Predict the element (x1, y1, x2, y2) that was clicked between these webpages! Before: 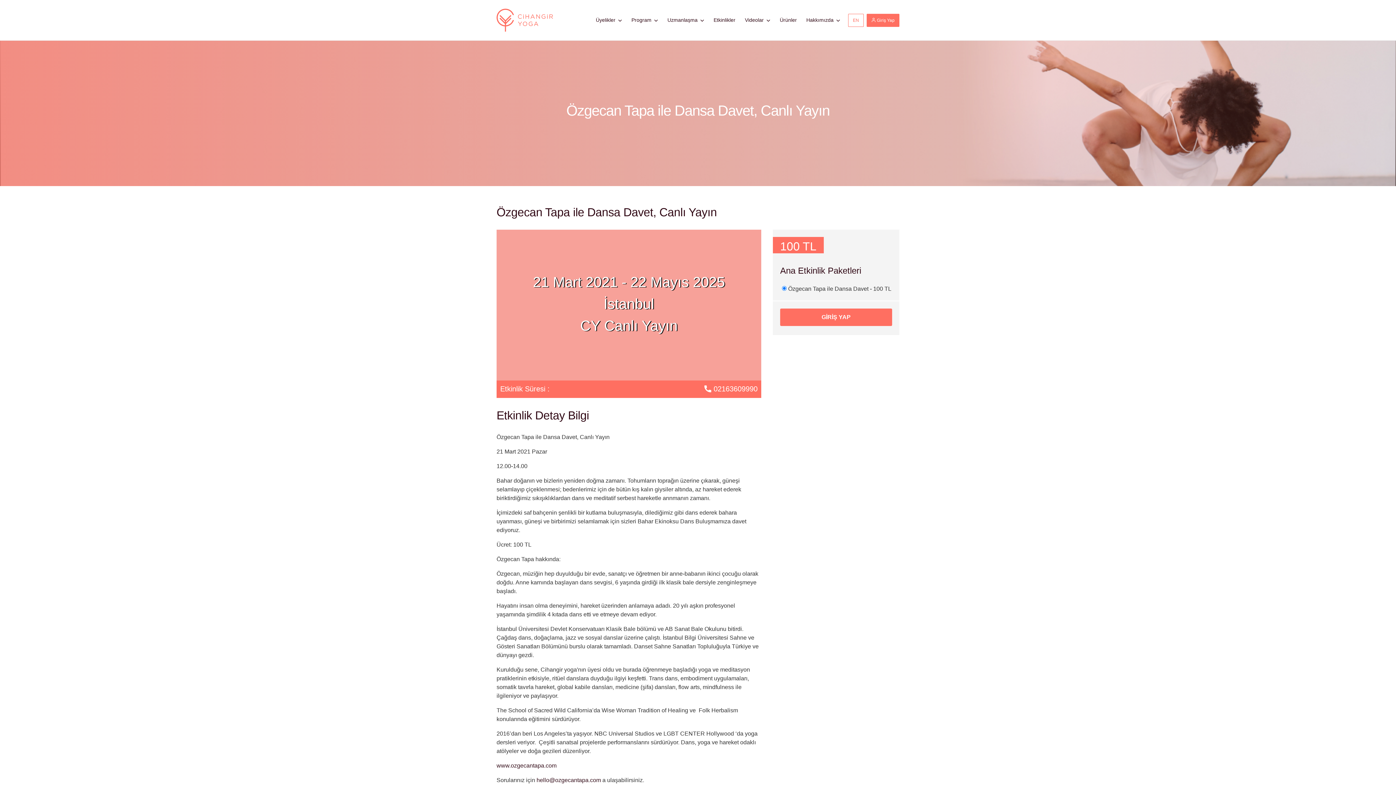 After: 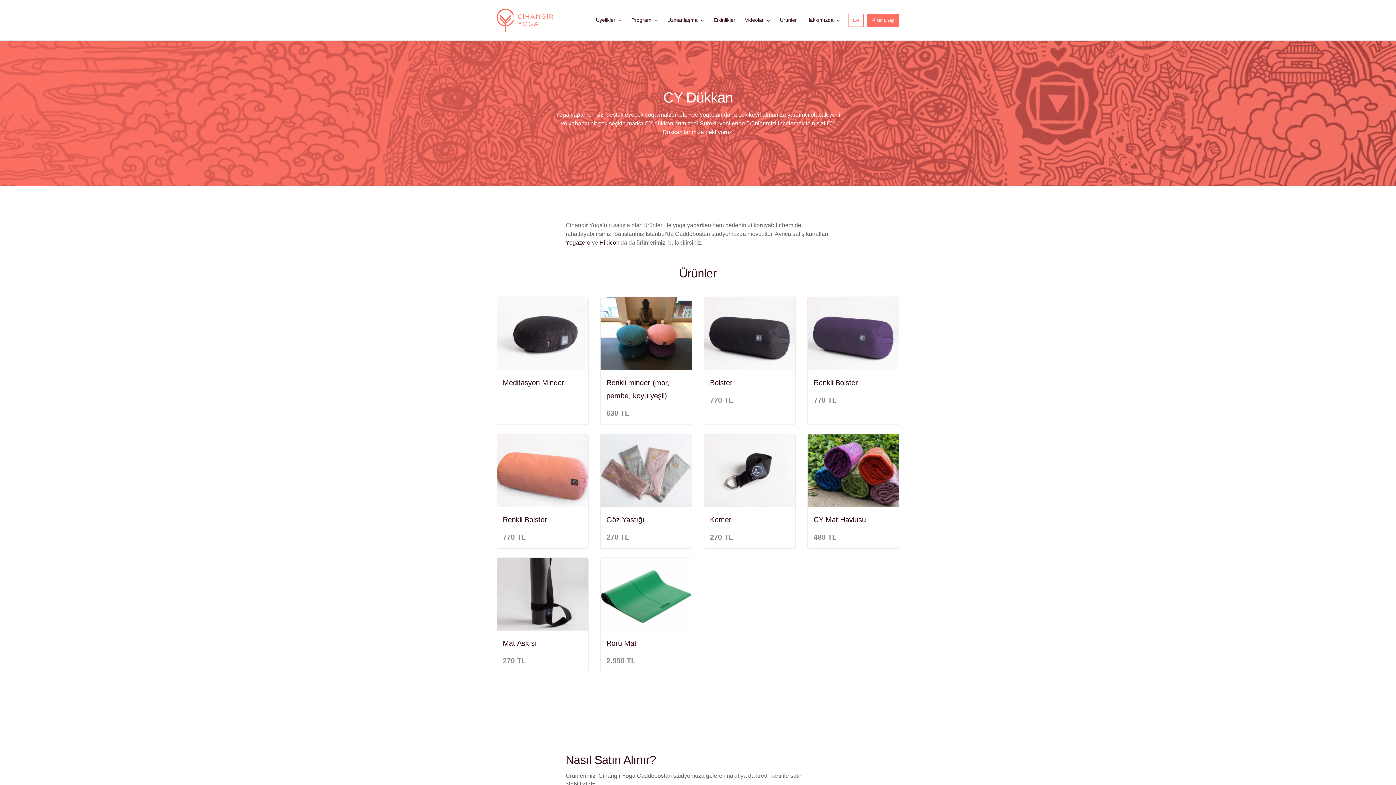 Action: bbox: (777, 10, 800, 29) label: Ürünler